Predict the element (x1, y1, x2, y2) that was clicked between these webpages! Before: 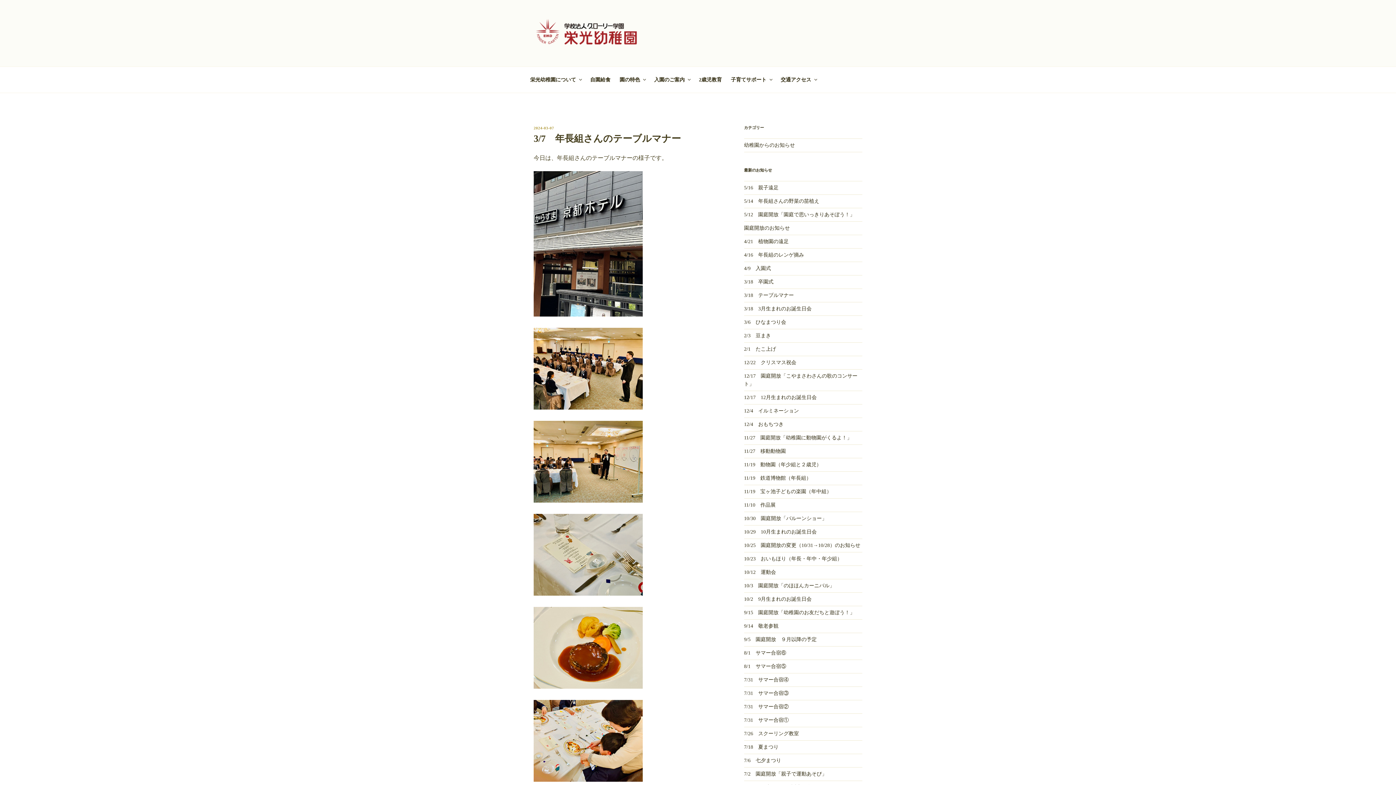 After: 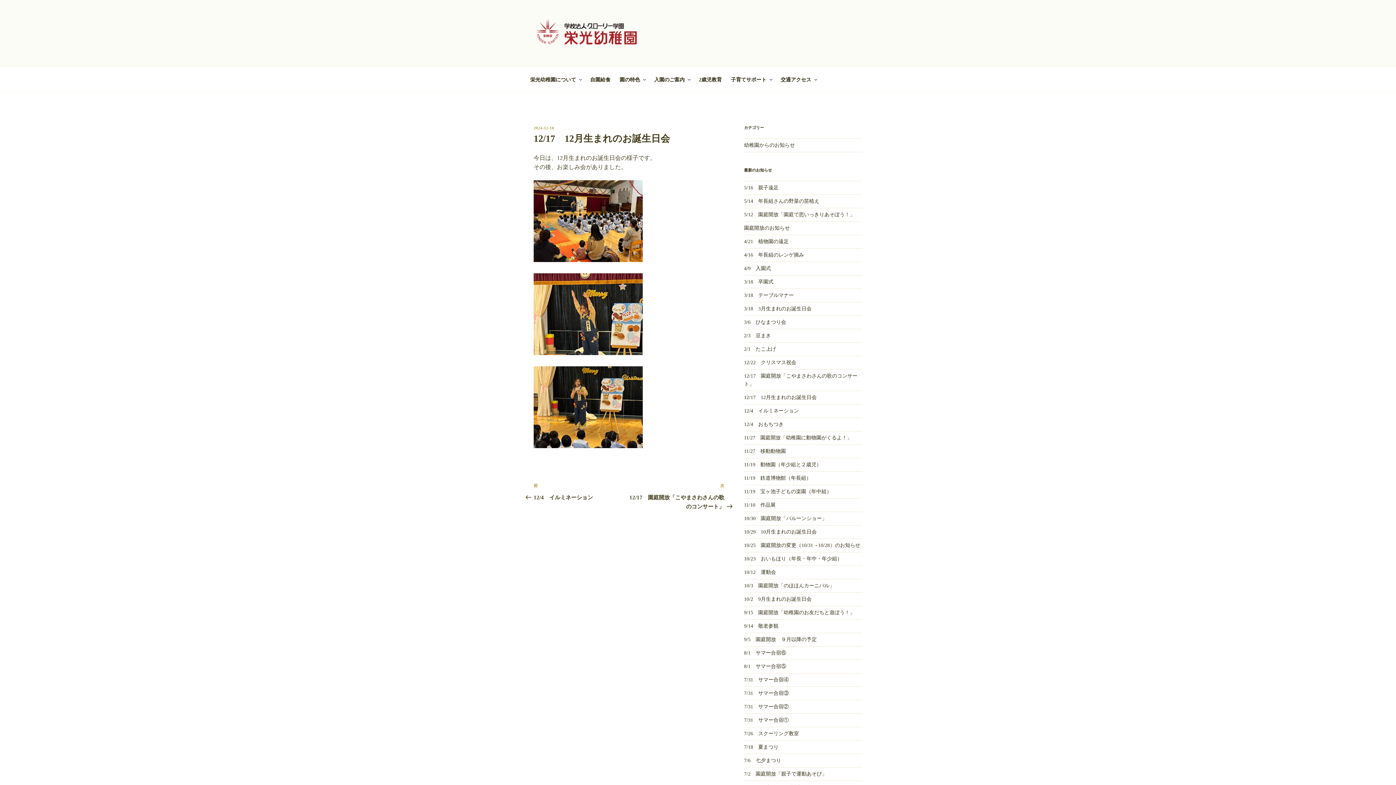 Action: label: 12/17　12月生まれのお誕生日会 bbox: (744, 394, 816, 400)